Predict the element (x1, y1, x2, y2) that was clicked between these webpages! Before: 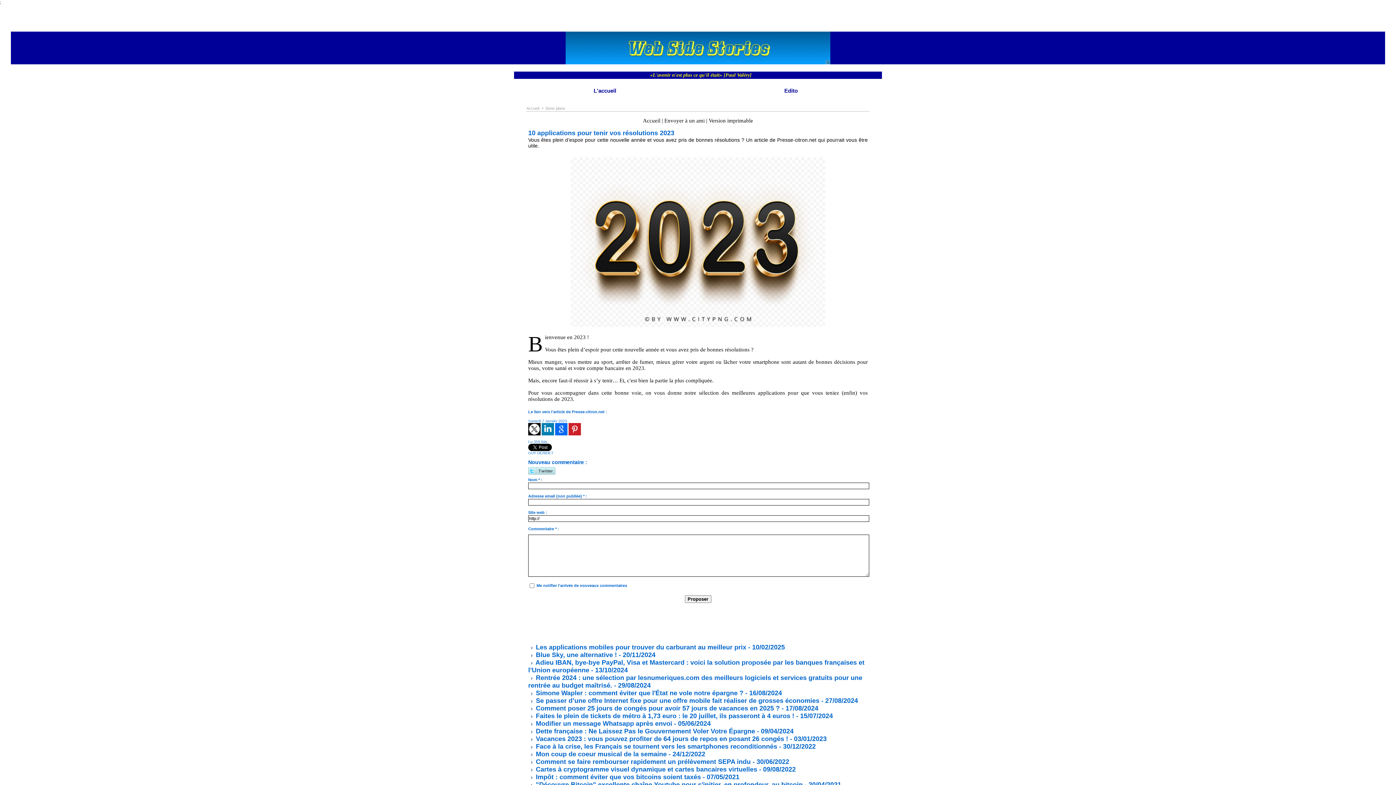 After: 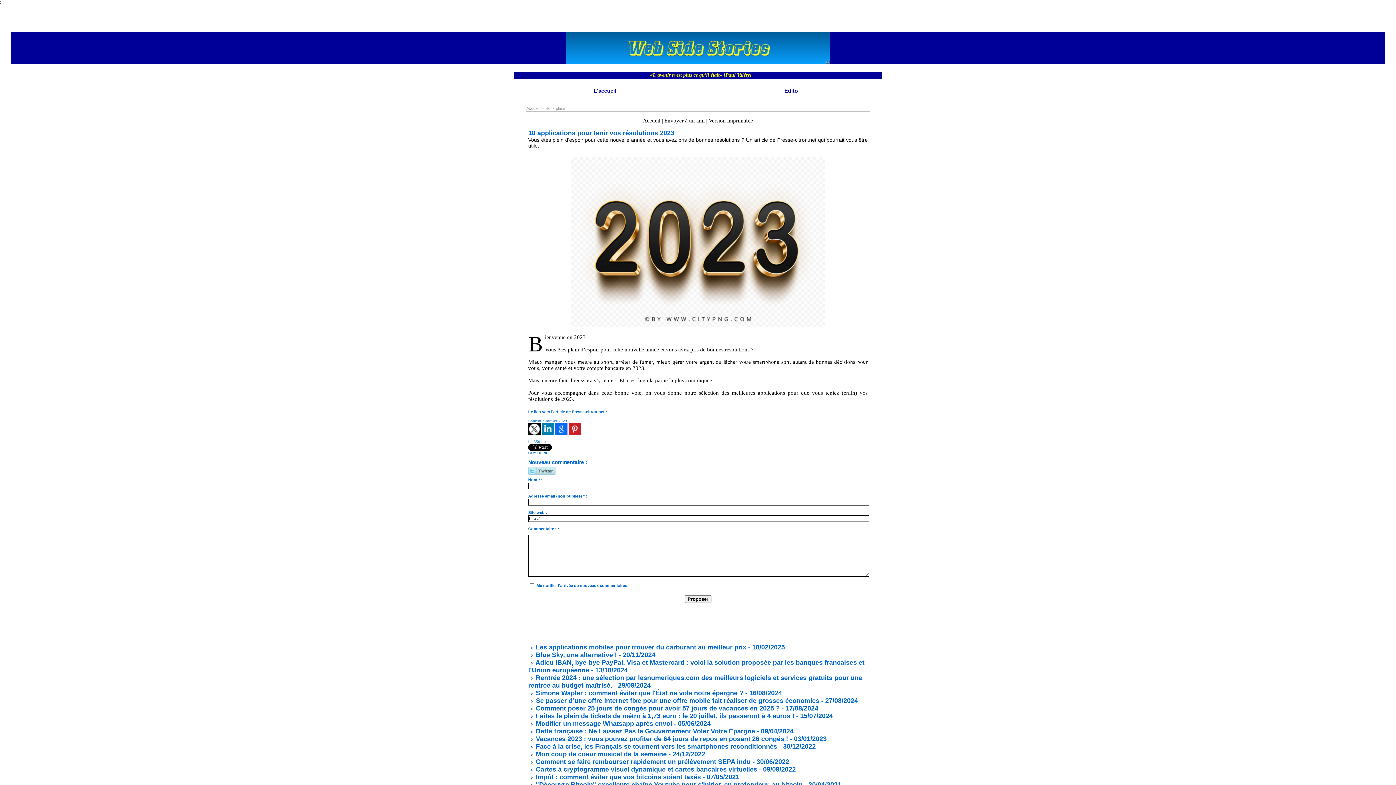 Action: bbox: (555, 423, 567, 427)